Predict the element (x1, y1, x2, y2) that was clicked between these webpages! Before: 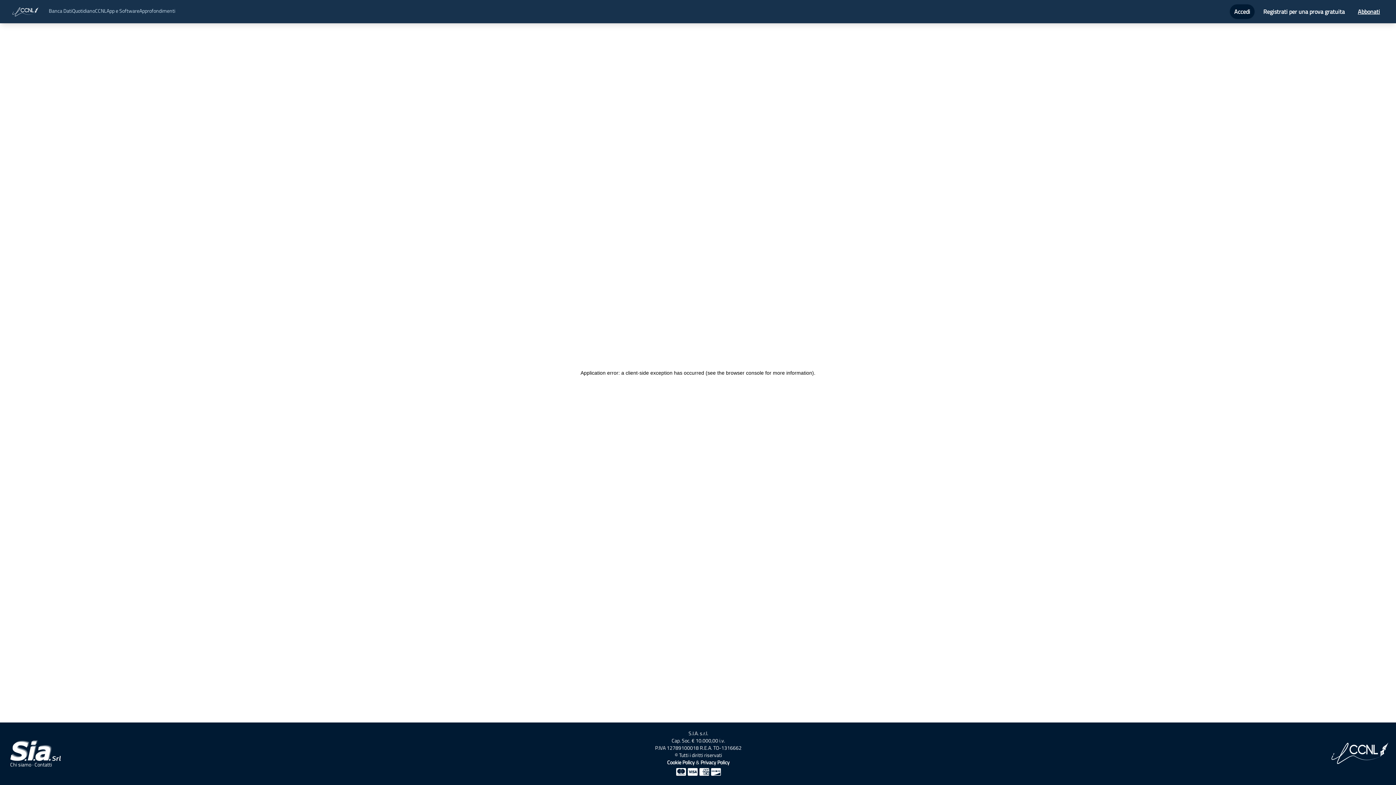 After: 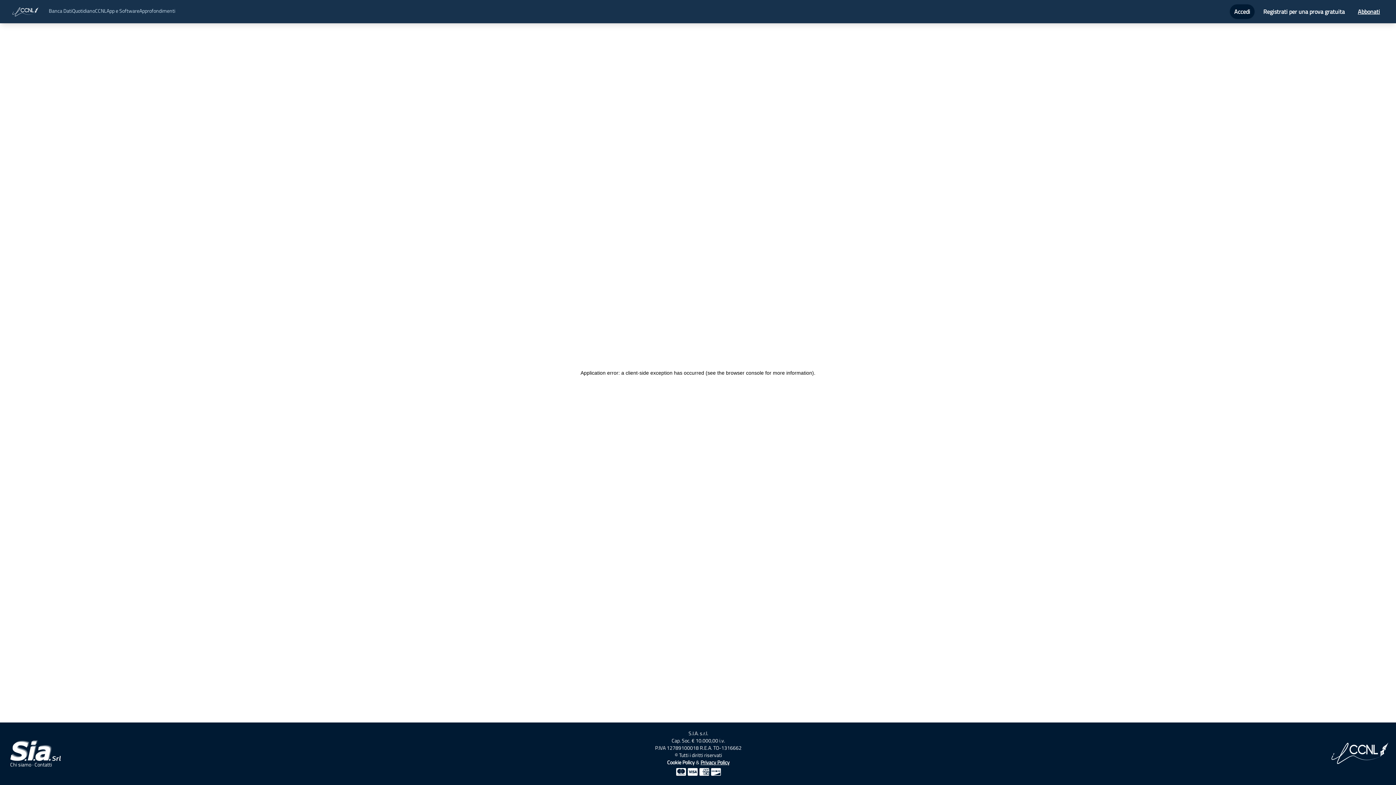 Action: label: Privacy Policy bbox: (700, 758, 729, 766)